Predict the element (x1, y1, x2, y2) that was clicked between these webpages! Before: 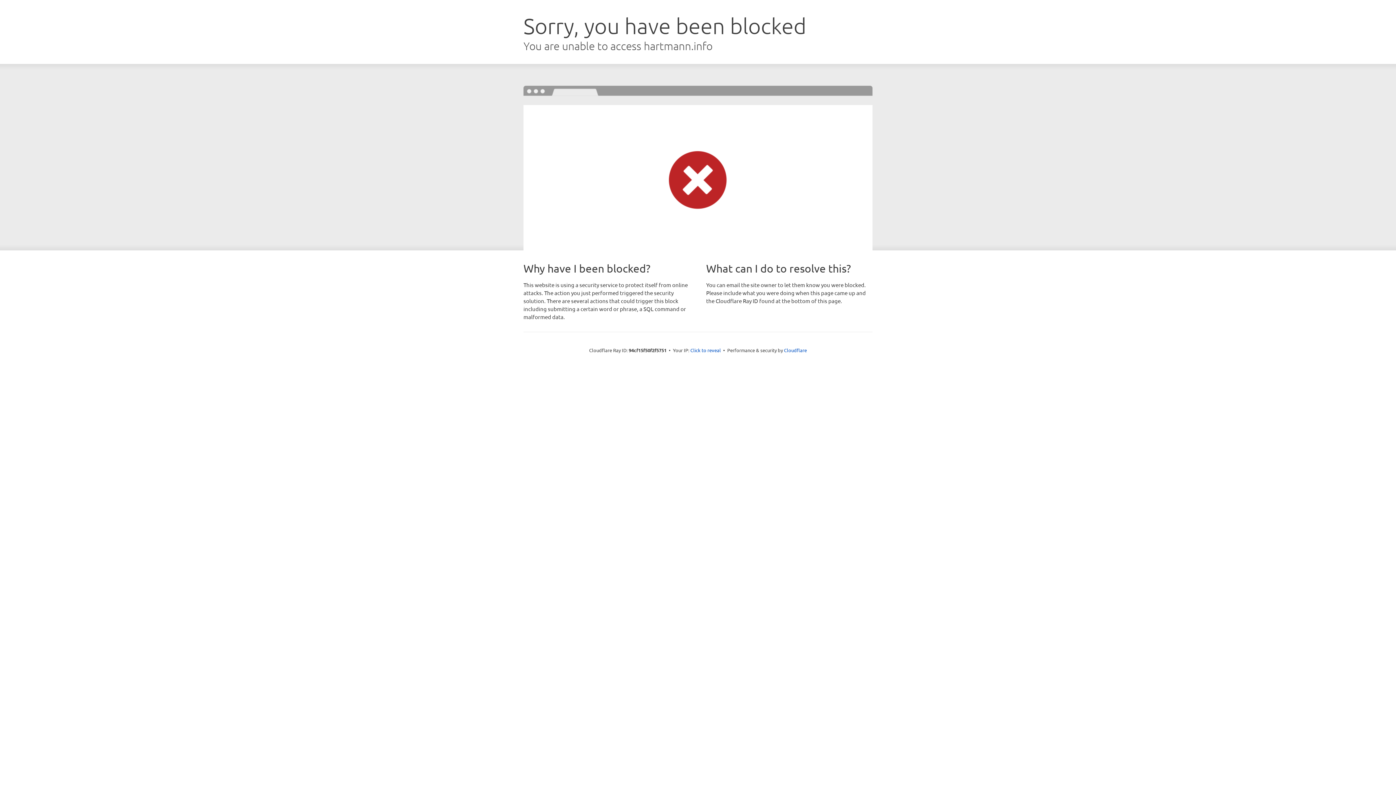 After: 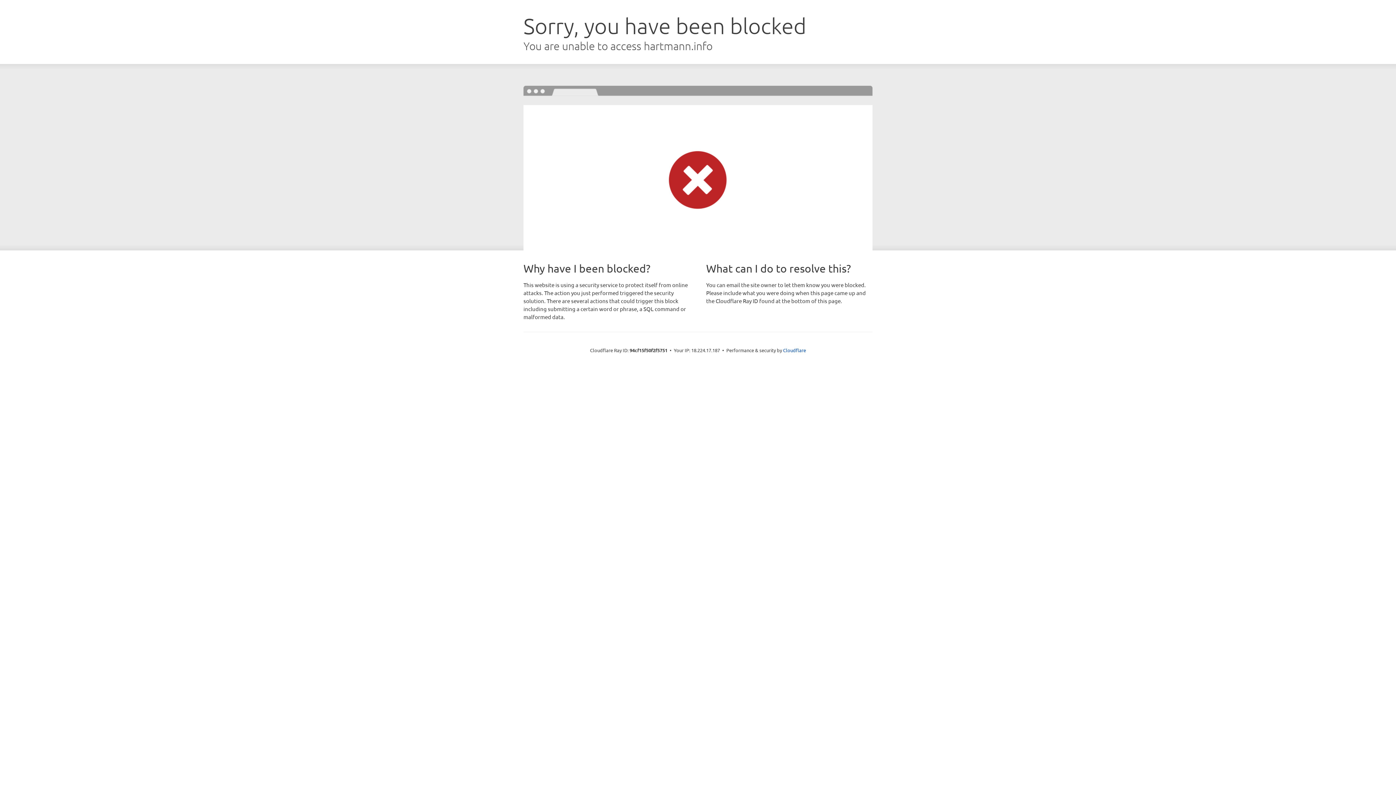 Action: label: Click to reveal bbox: (690, 346, 721, 353)